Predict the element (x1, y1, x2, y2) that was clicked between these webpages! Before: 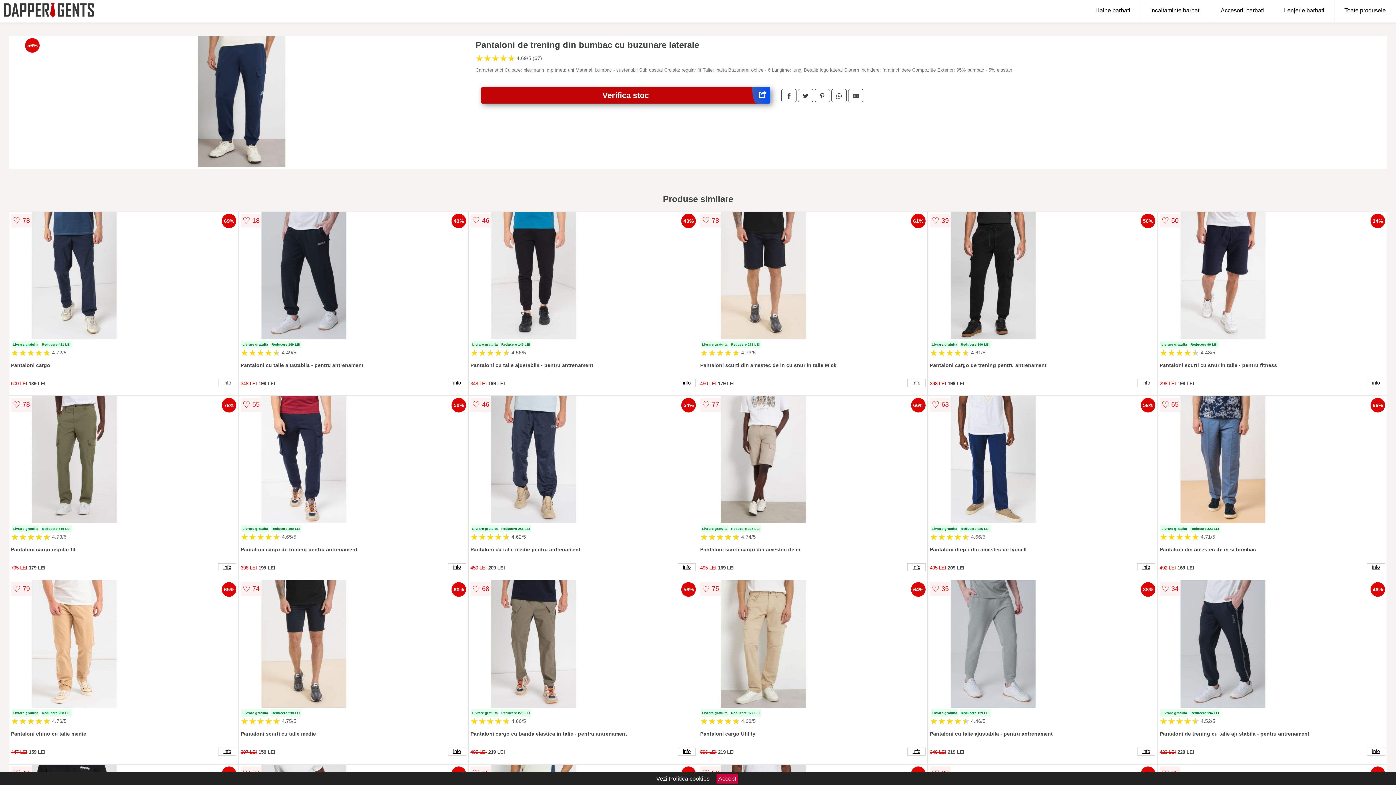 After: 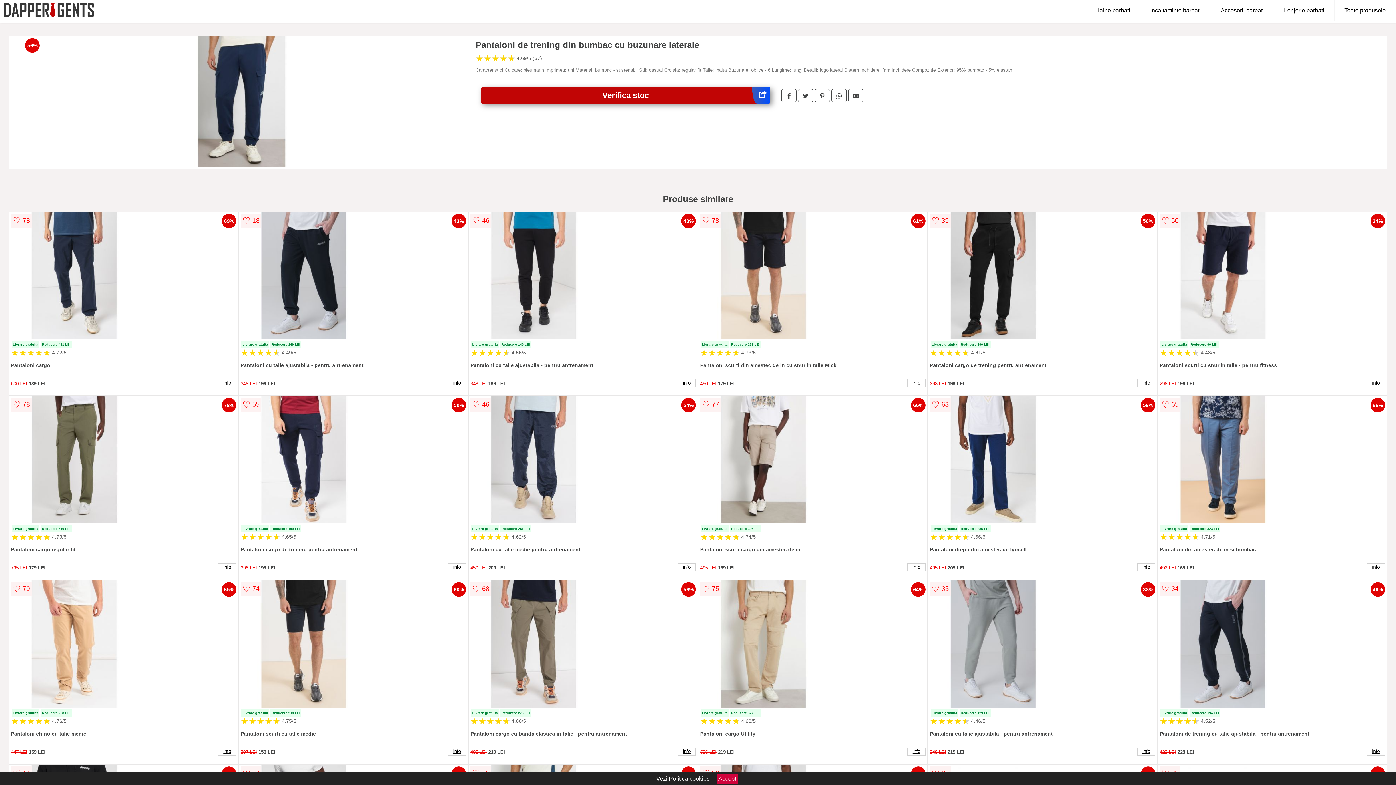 Action: label: Verifica stoc bbox: (481, 87, 770, 103)